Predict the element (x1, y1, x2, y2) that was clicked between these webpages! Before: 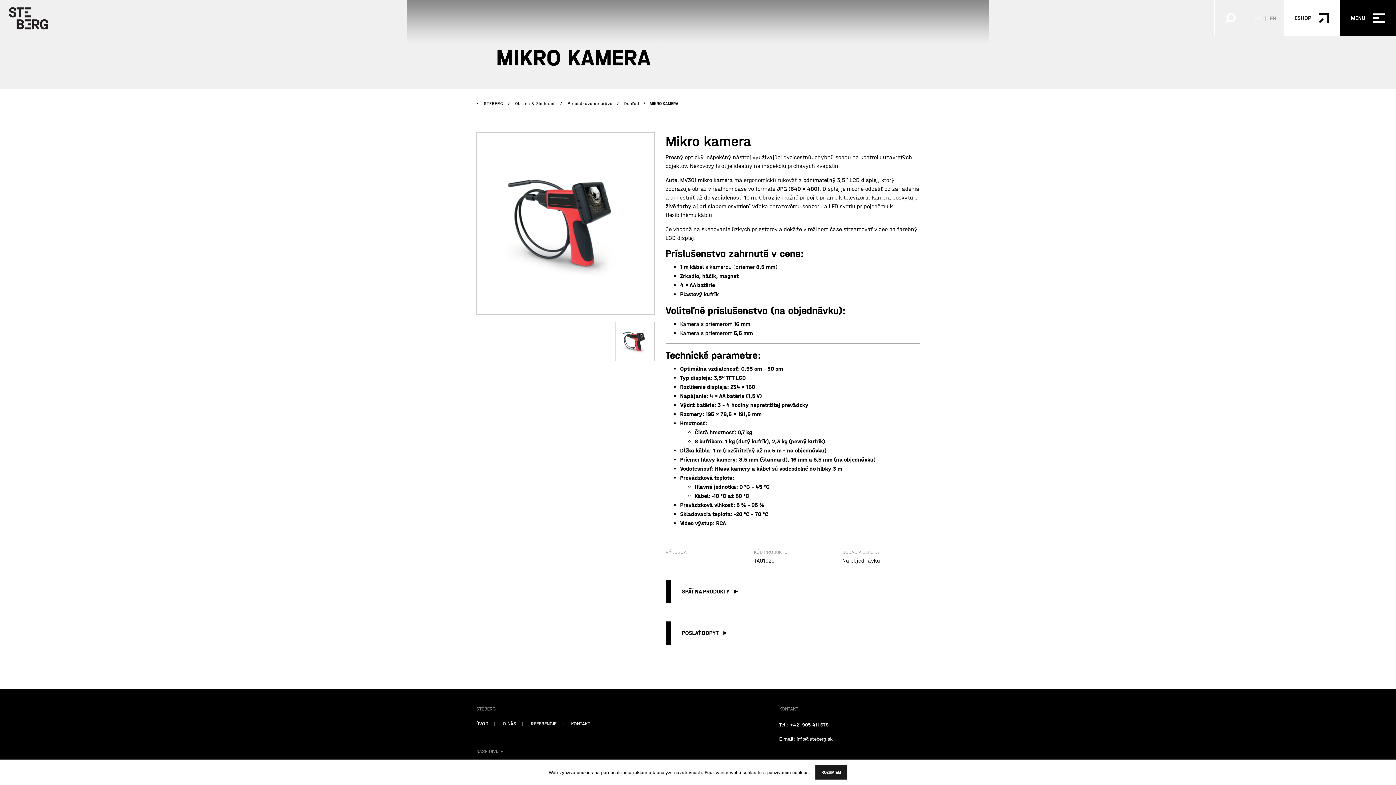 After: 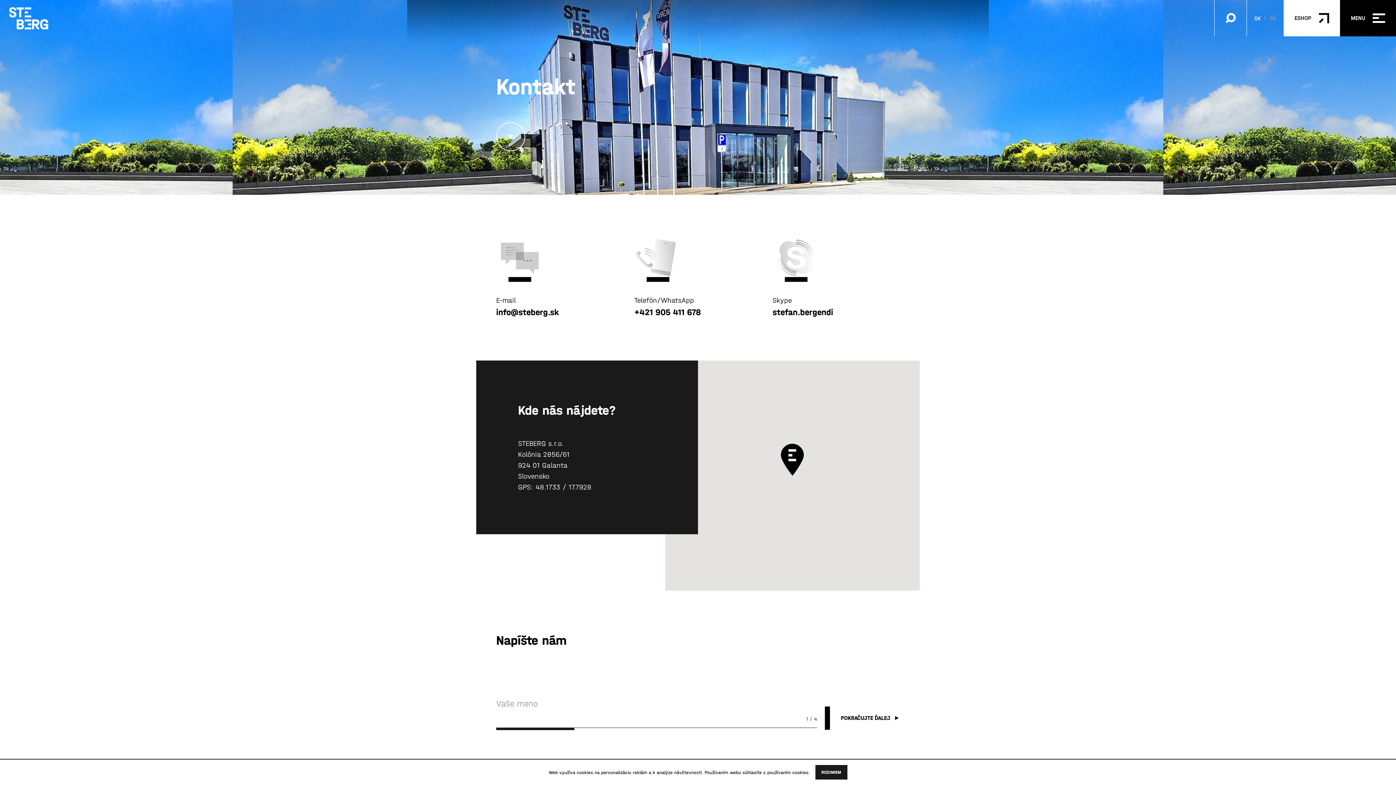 Action: bbox: (571, 720, 590, 728) label: KONTAKT